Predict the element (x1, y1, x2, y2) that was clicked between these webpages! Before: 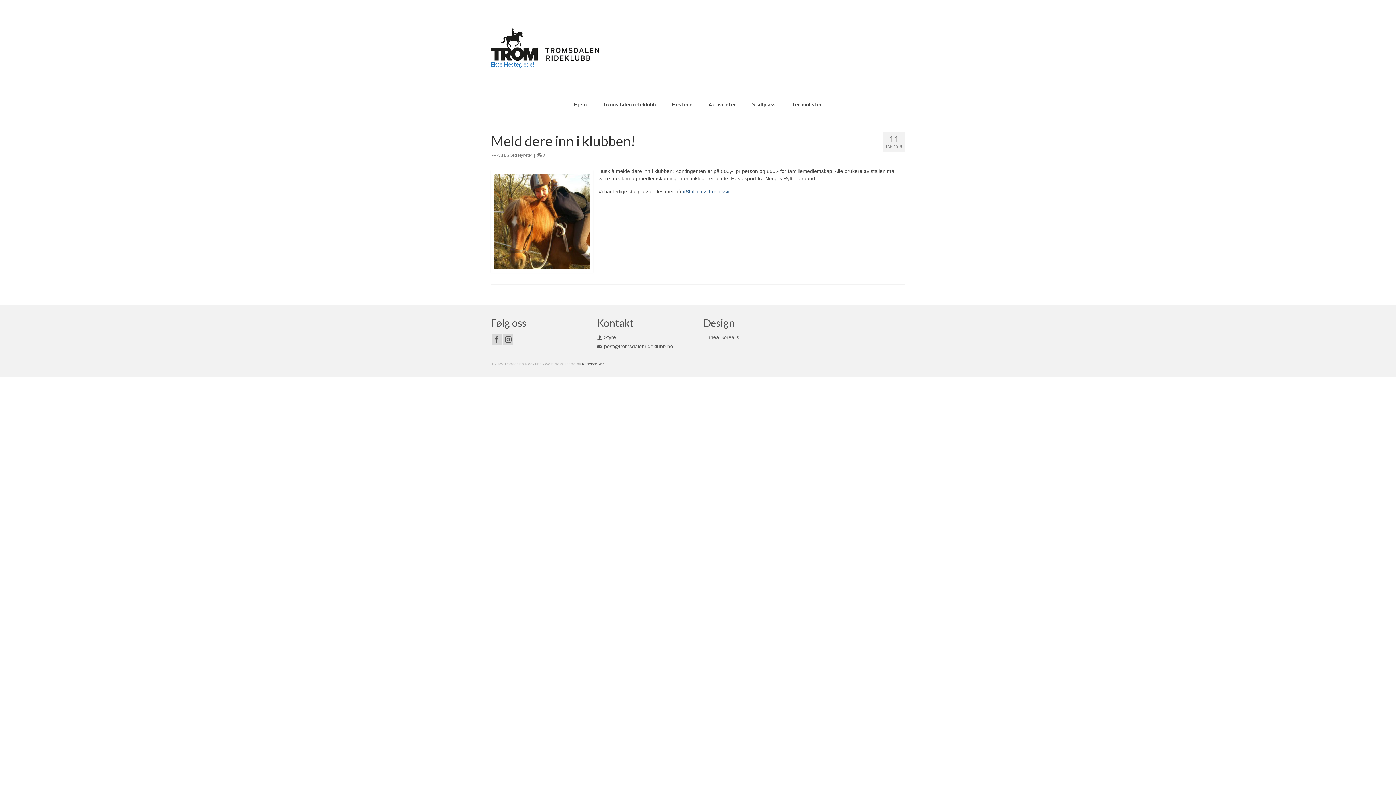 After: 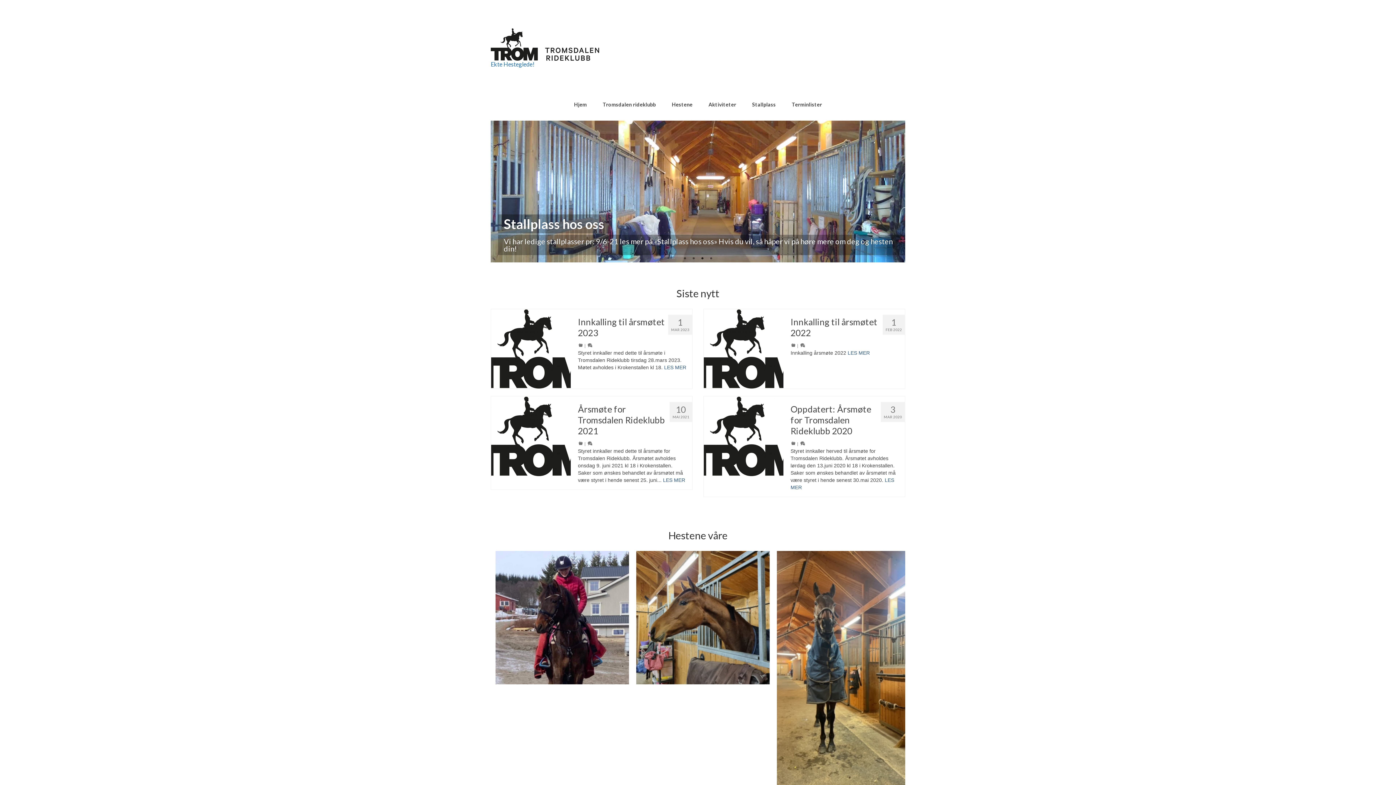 Action: bbox: (566, 97, 594, 111) label: Hjem